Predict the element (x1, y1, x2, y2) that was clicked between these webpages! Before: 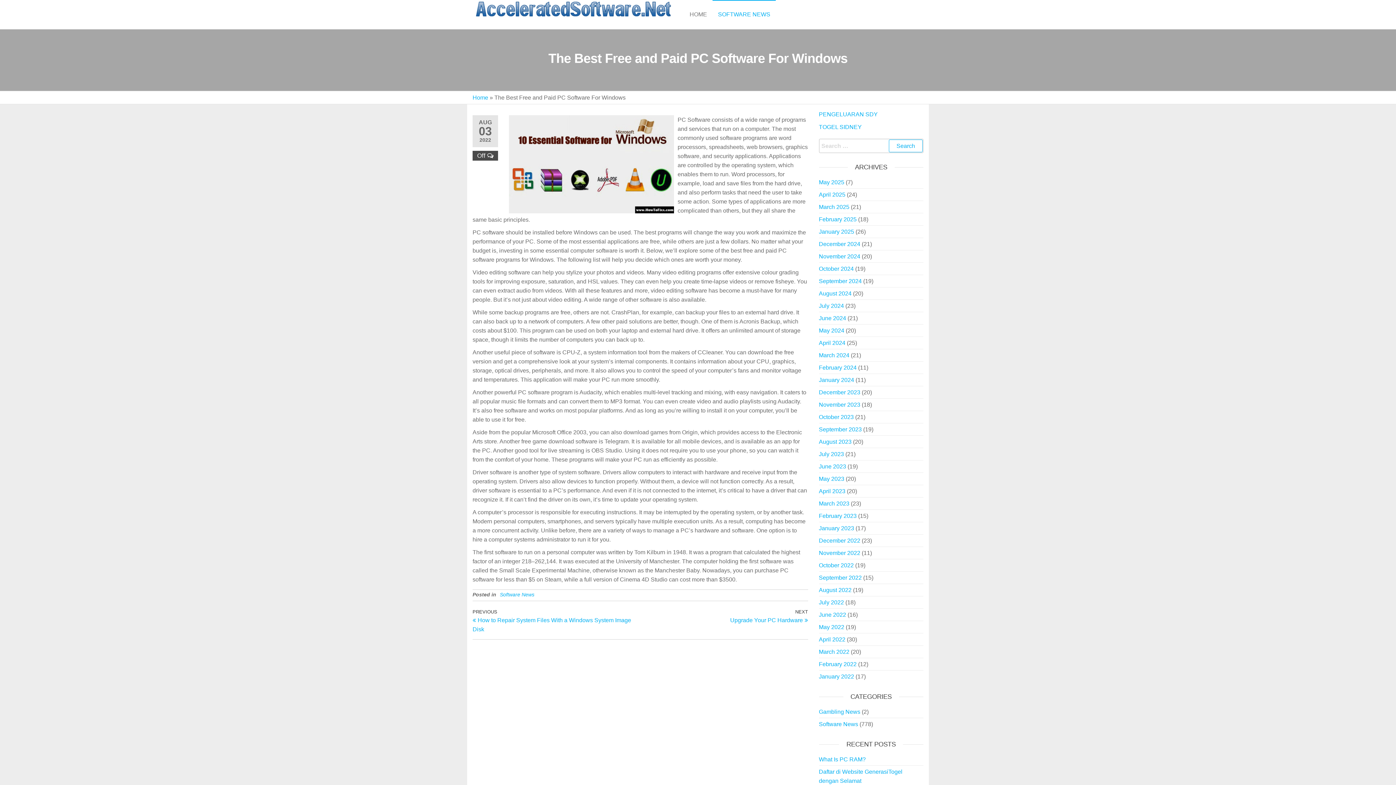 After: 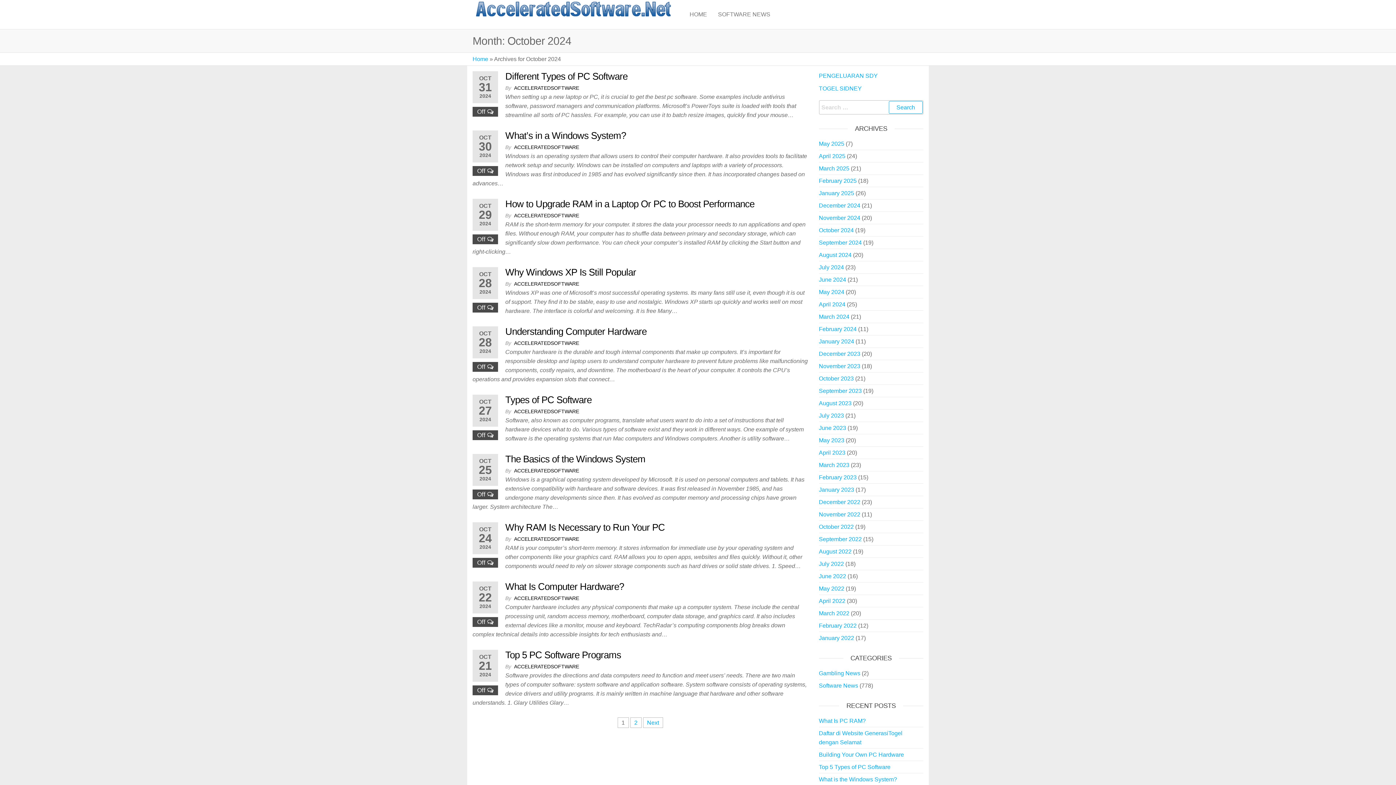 Action: label: October 2024 bbox: (819, 265, 854, 272)